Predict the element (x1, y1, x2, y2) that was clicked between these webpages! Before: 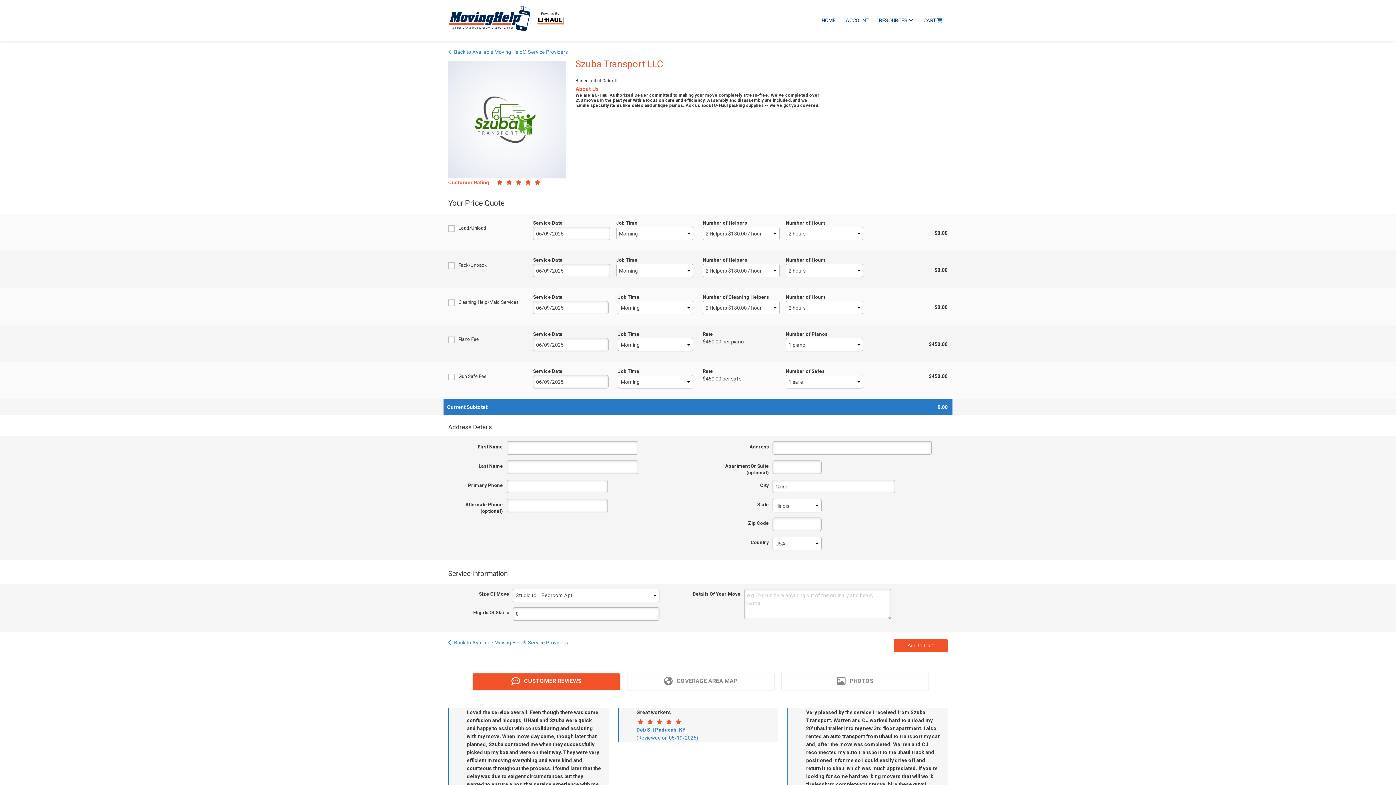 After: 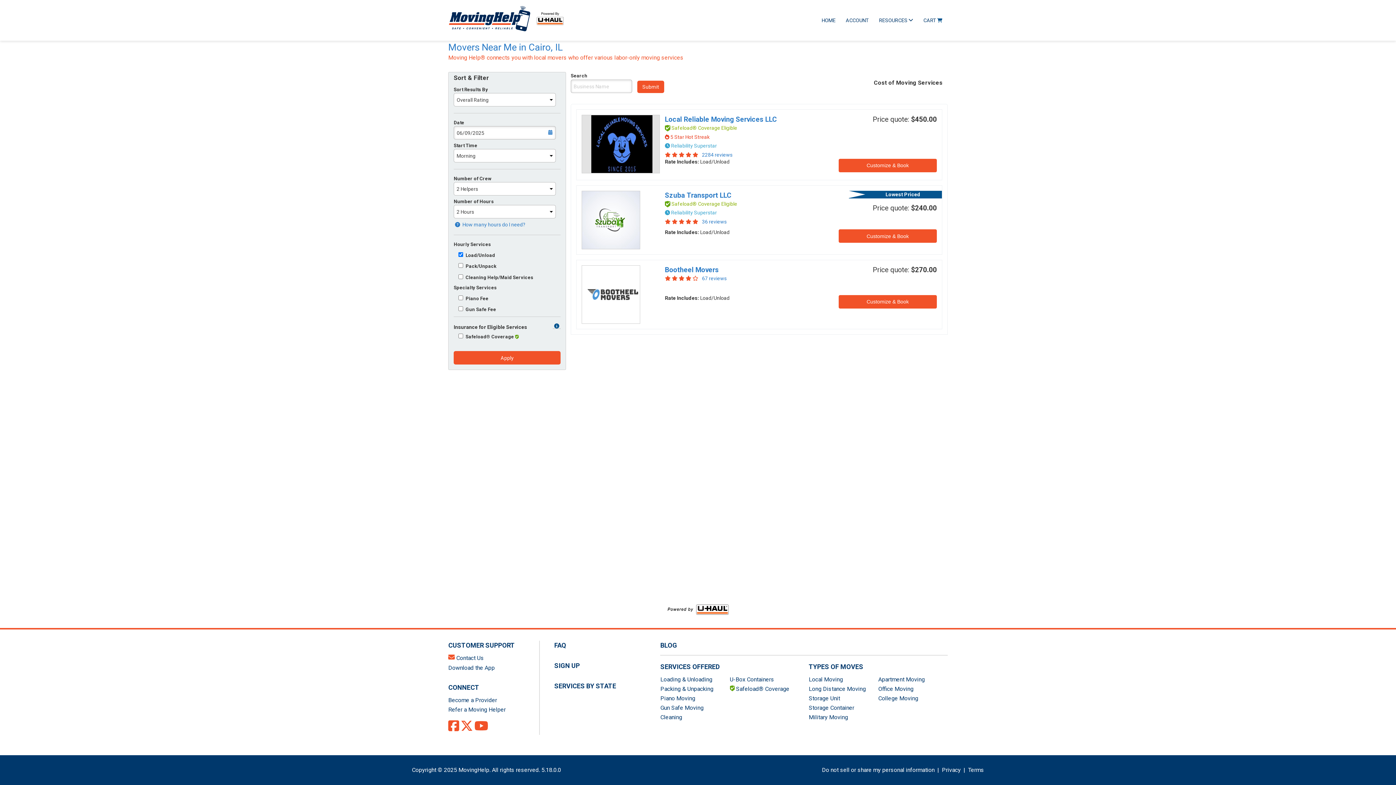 Action: bbox: (448, 48, 568, 56) label: Back to Available Moving Help® Service Providers